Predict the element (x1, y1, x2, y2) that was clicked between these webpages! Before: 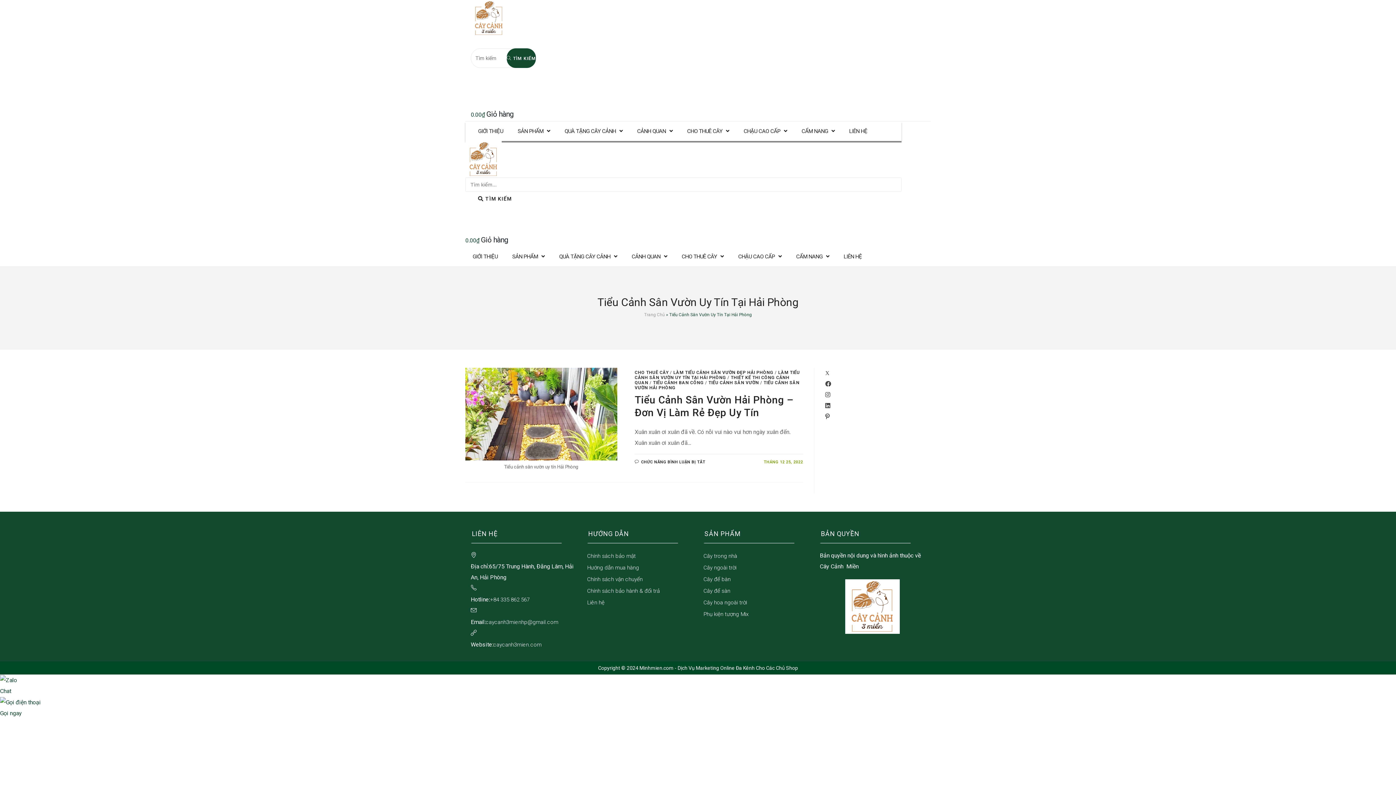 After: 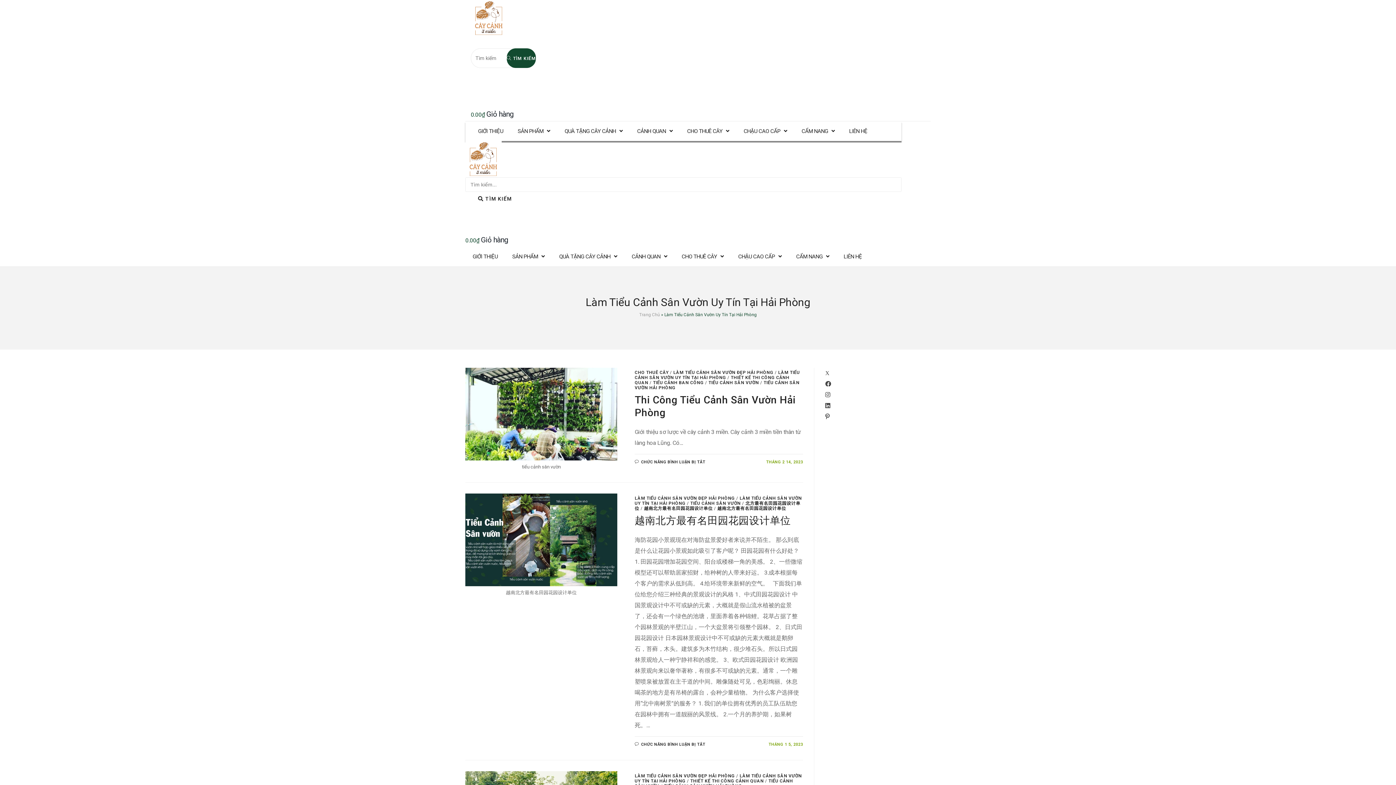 Action: label: LÀM TIỂU CẢNH SÂN VƯỜN UY TÍN TẠI HẢI PHÒNG bbox: (634, 370, 800, 380)